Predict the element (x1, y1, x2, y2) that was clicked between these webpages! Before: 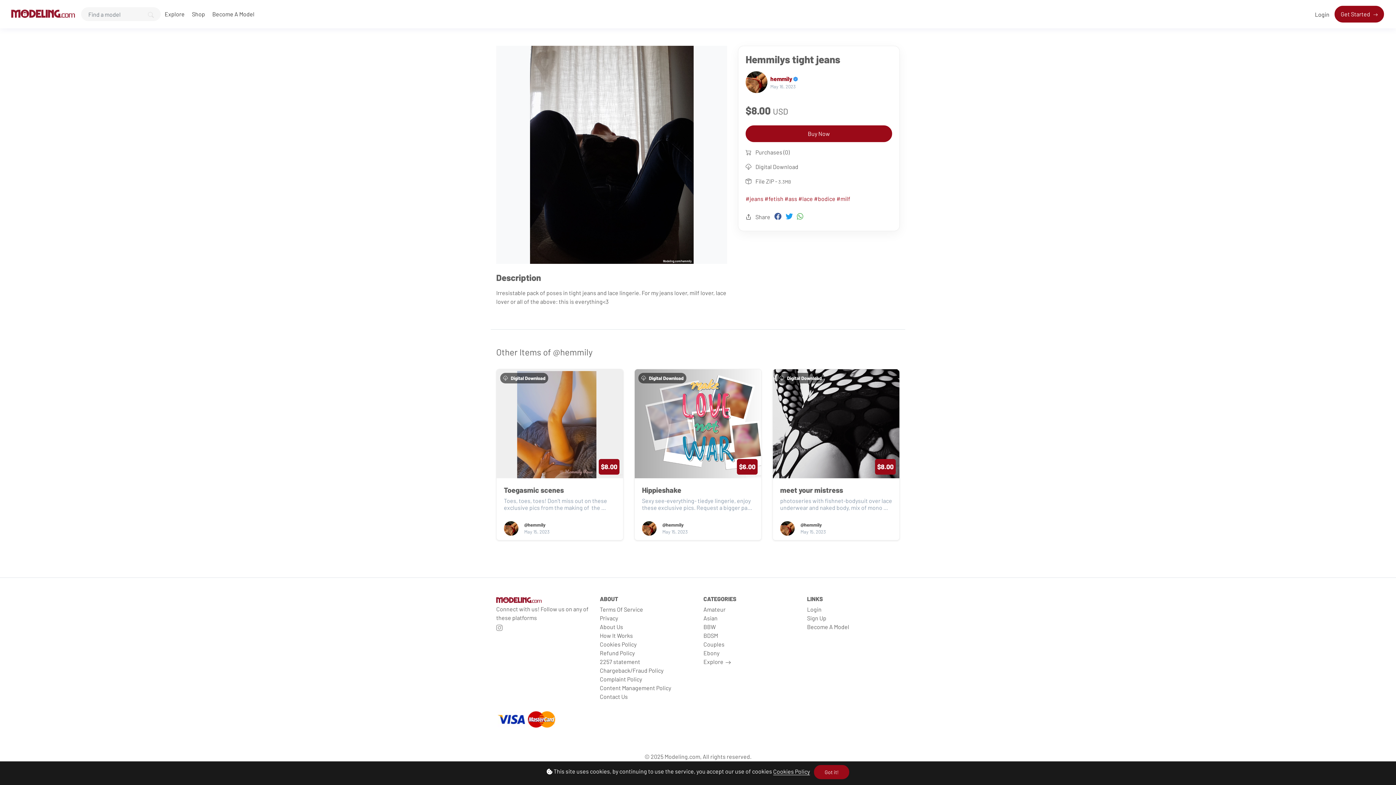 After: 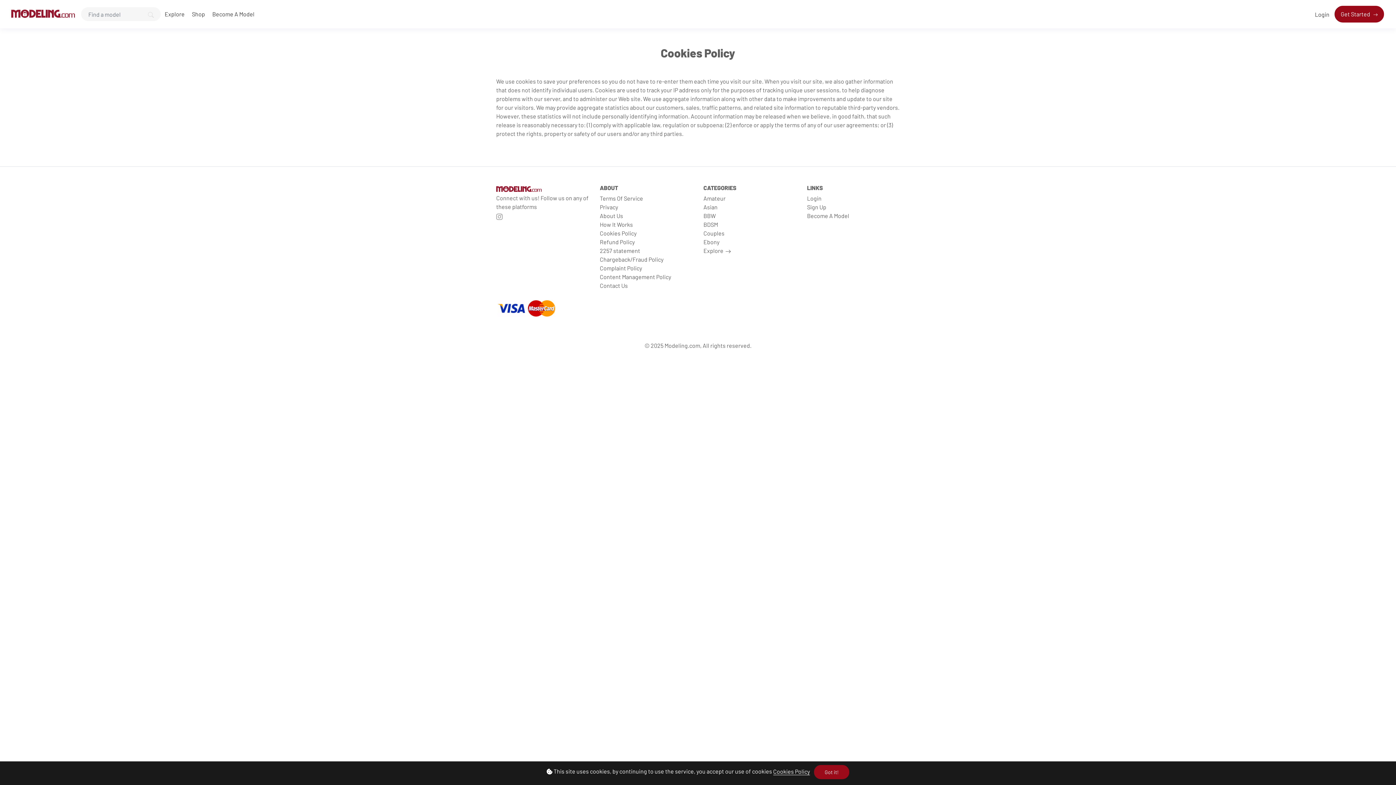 Action: label: Cookies Policy bbox: (600, 641, 636, 648)